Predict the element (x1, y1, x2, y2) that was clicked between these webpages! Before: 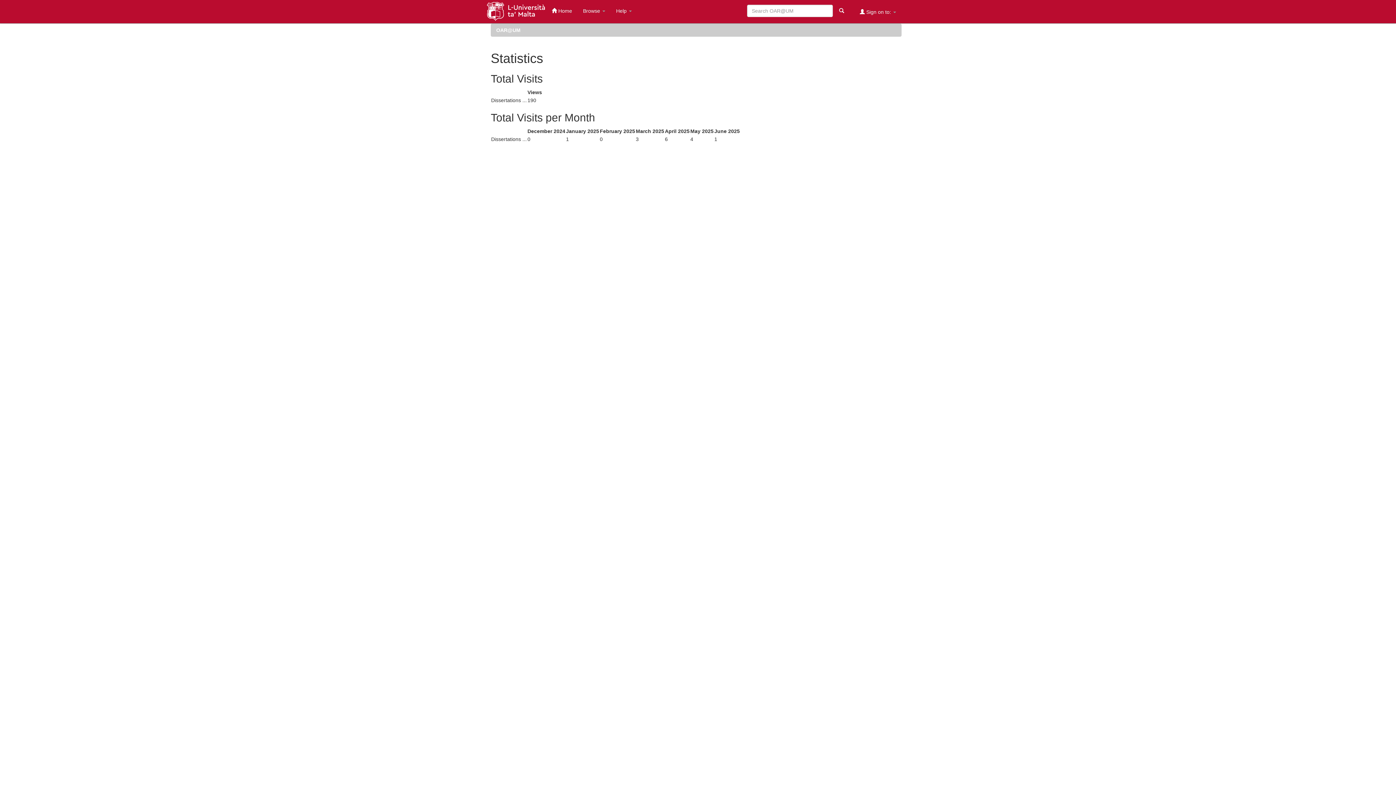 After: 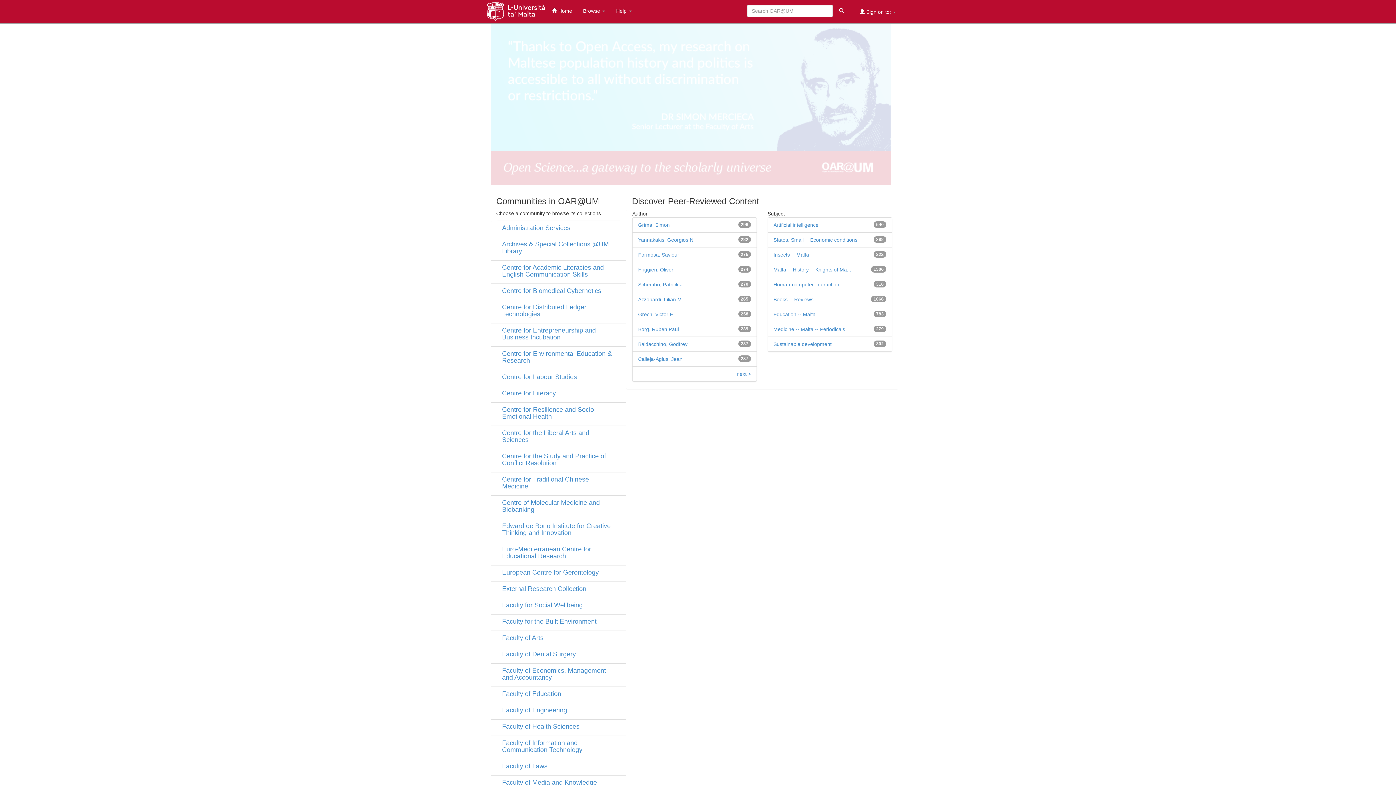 Action: bbox: (496, 27, 520, 33) label: OAR@UM